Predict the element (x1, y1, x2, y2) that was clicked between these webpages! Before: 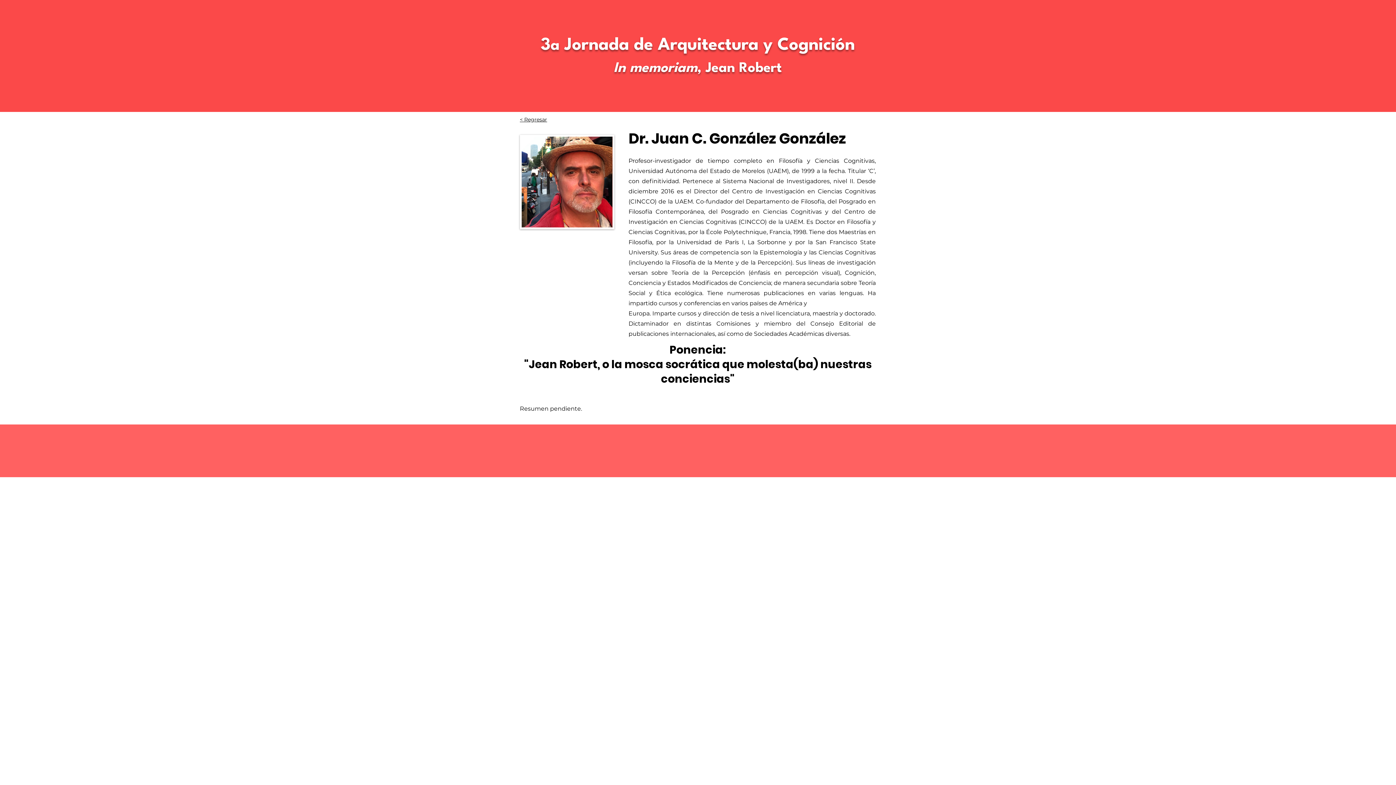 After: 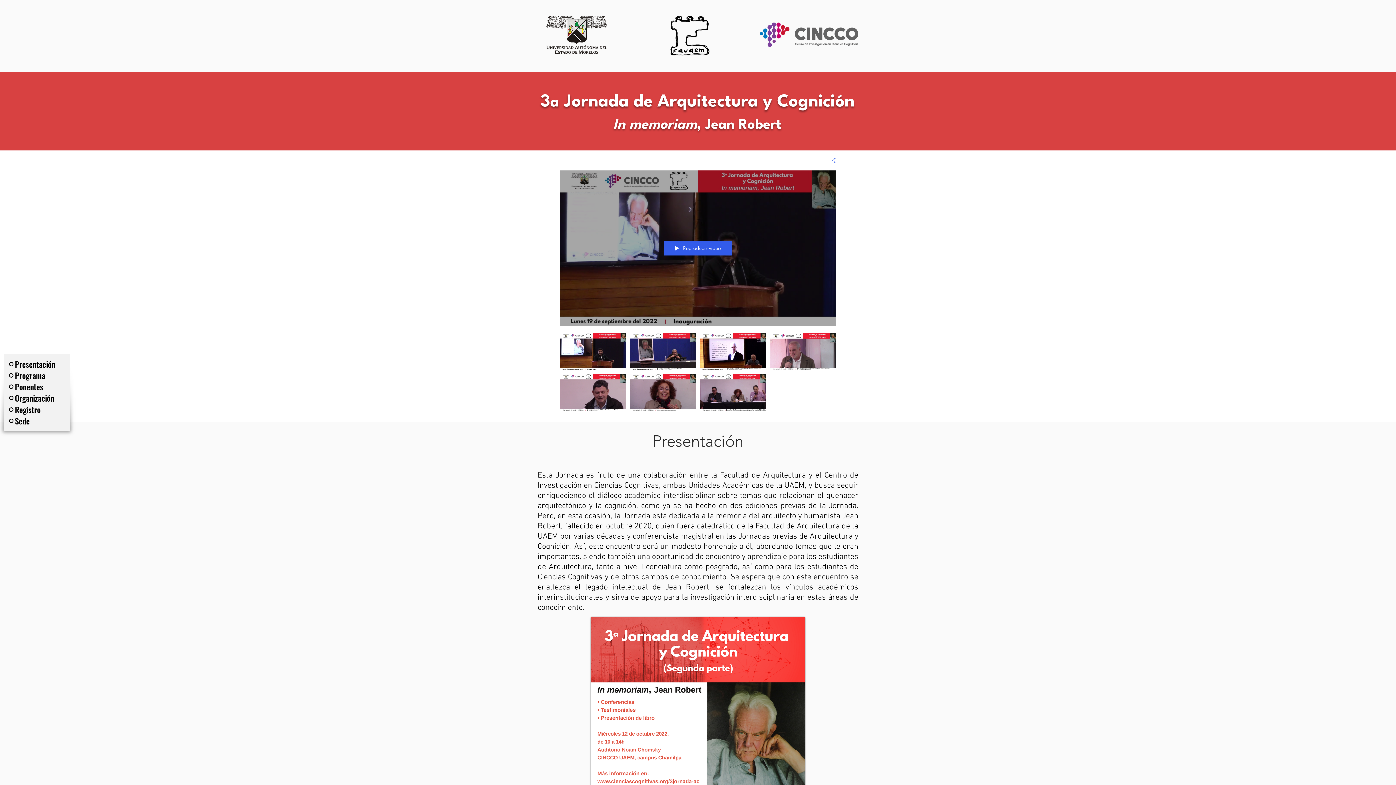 Action: bbox: (520, 116, 547, 122) label: < Regresar